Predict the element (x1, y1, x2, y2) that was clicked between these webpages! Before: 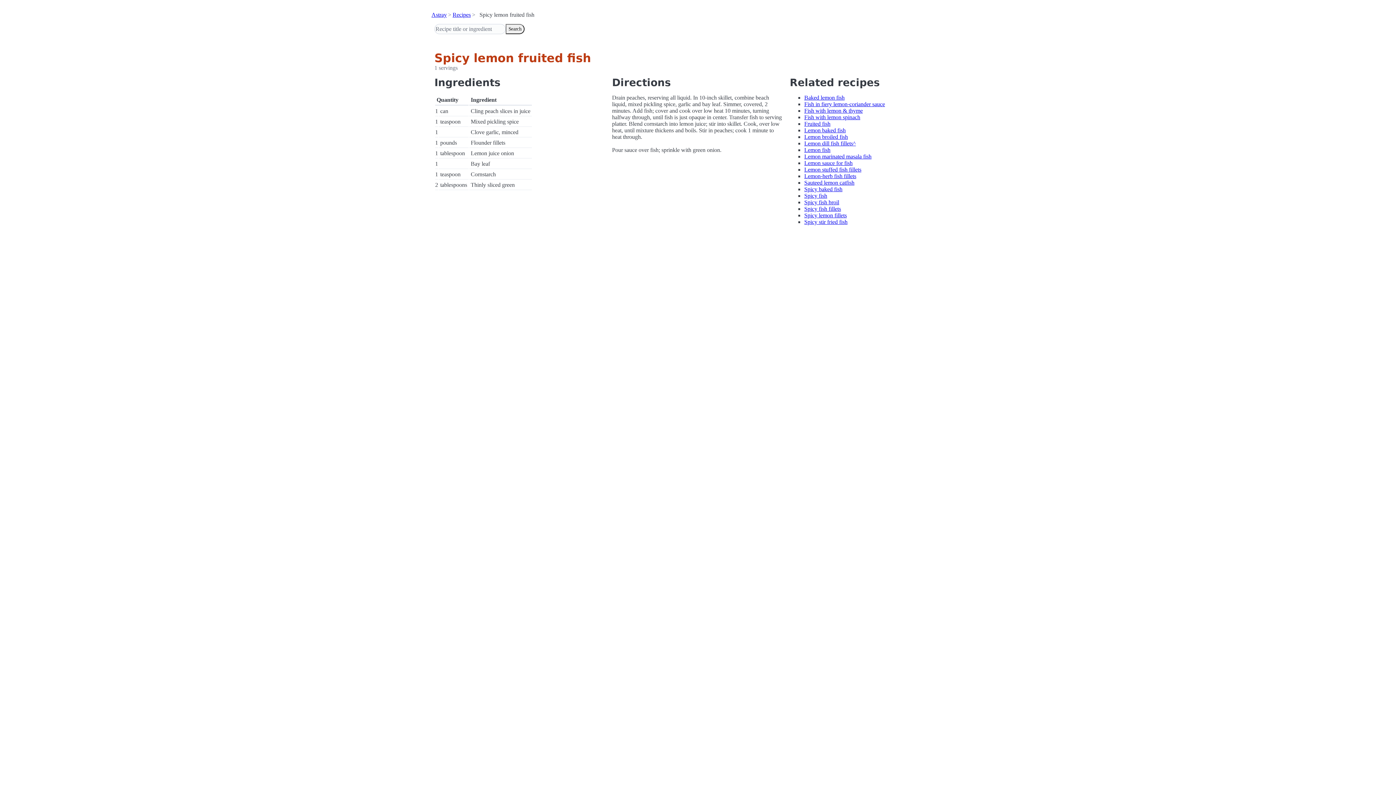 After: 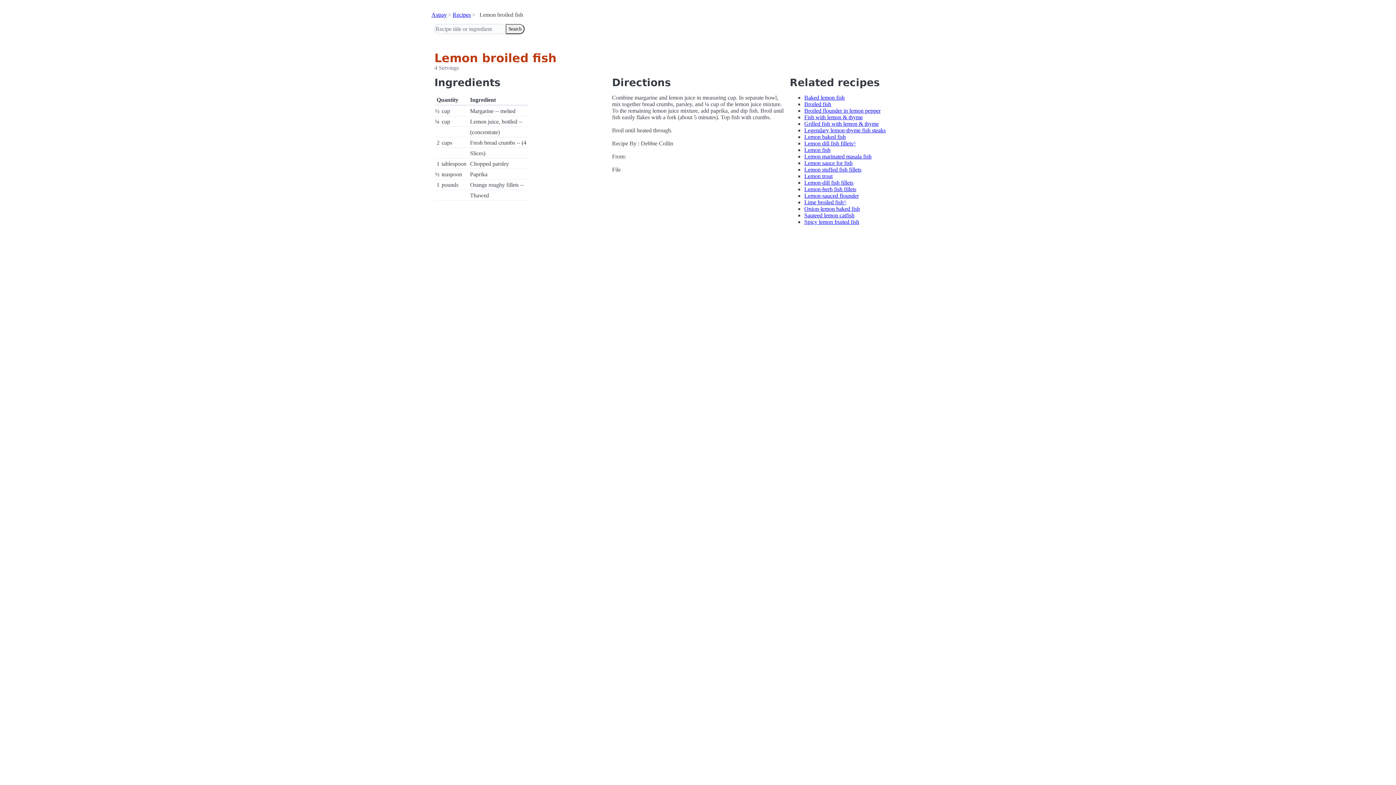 Action: label: Lemon broiled fish bbox: (804, 133, 848, 140)